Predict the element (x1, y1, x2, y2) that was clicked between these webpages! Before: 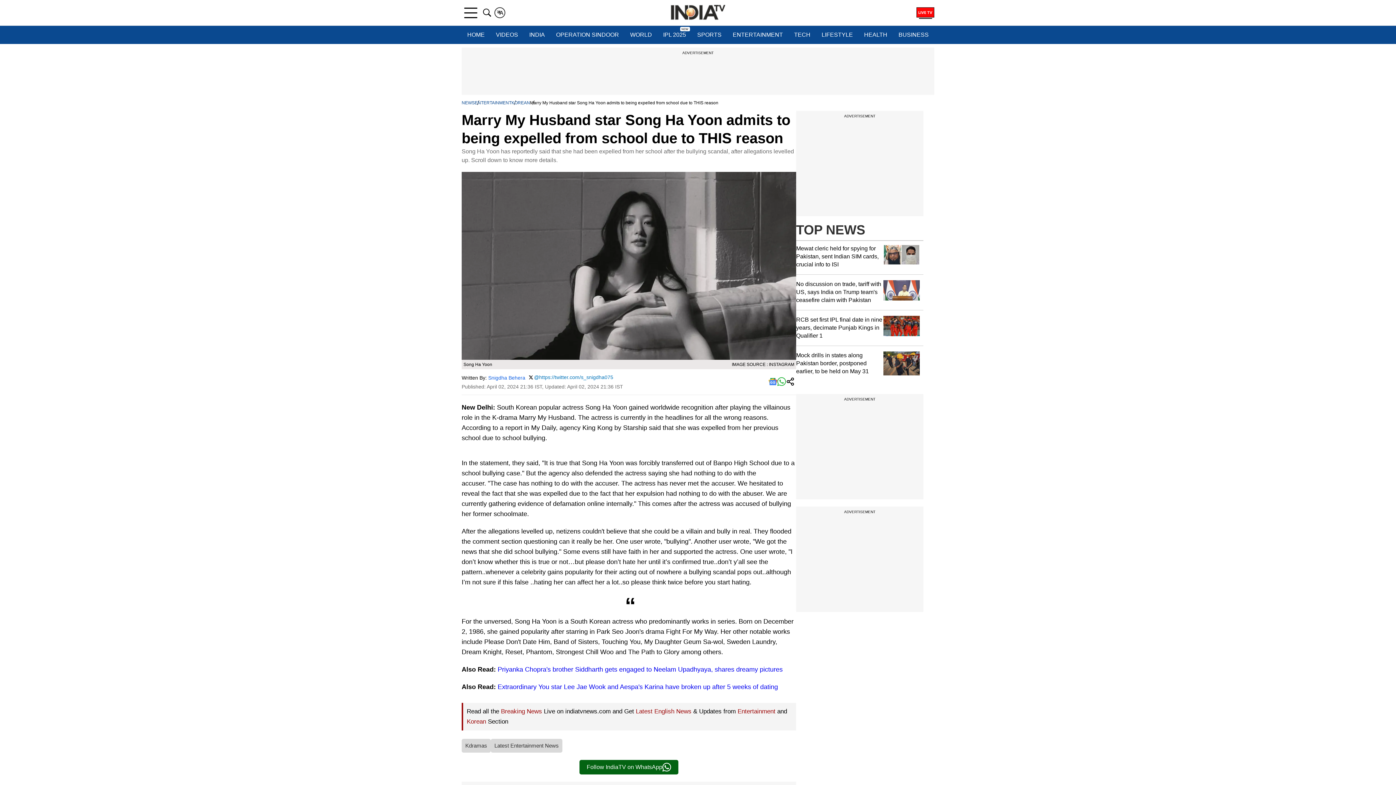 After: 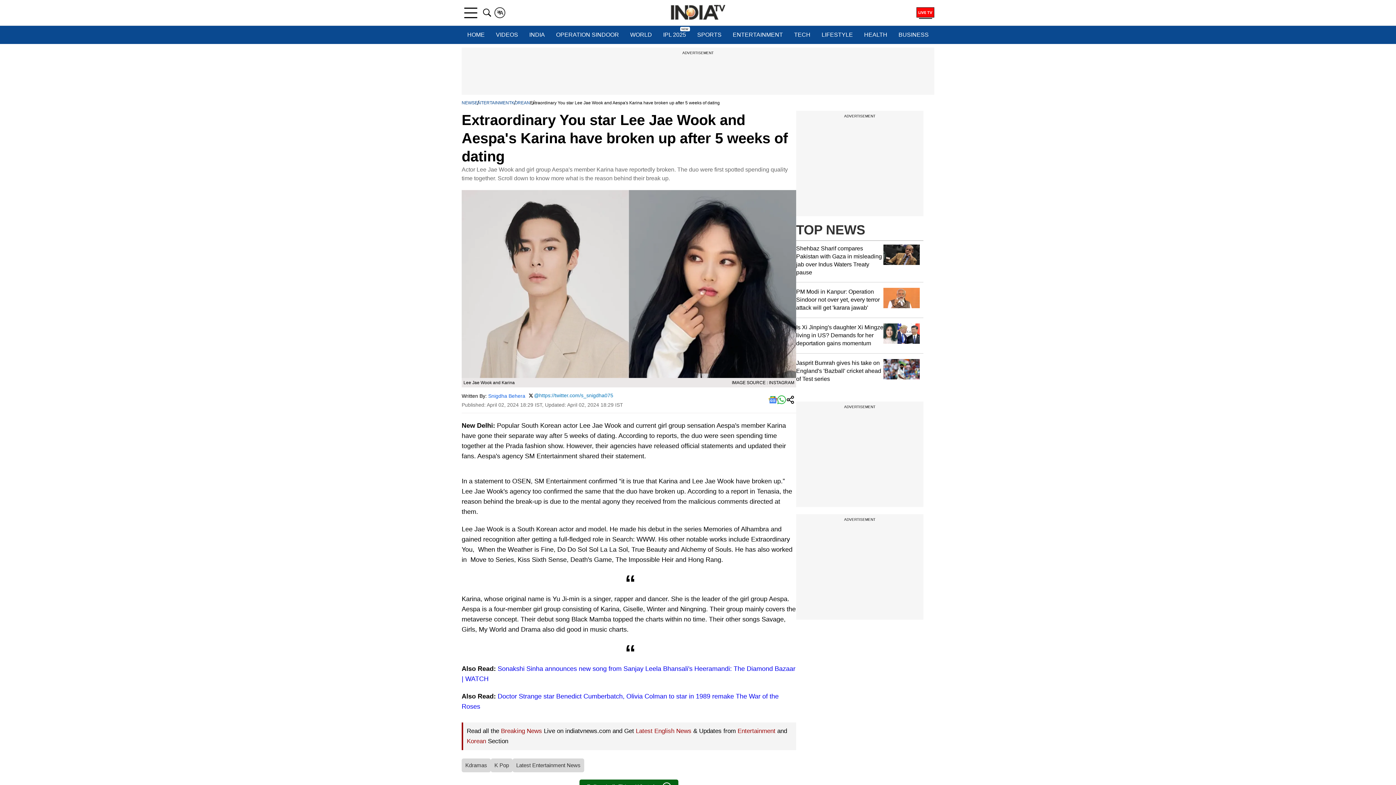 Action: label: Extraordinary You star Lee Jae Wook and Aespa's Karina have broken up after 5 weeks of dating bbox: (497, 683, 778, 690)